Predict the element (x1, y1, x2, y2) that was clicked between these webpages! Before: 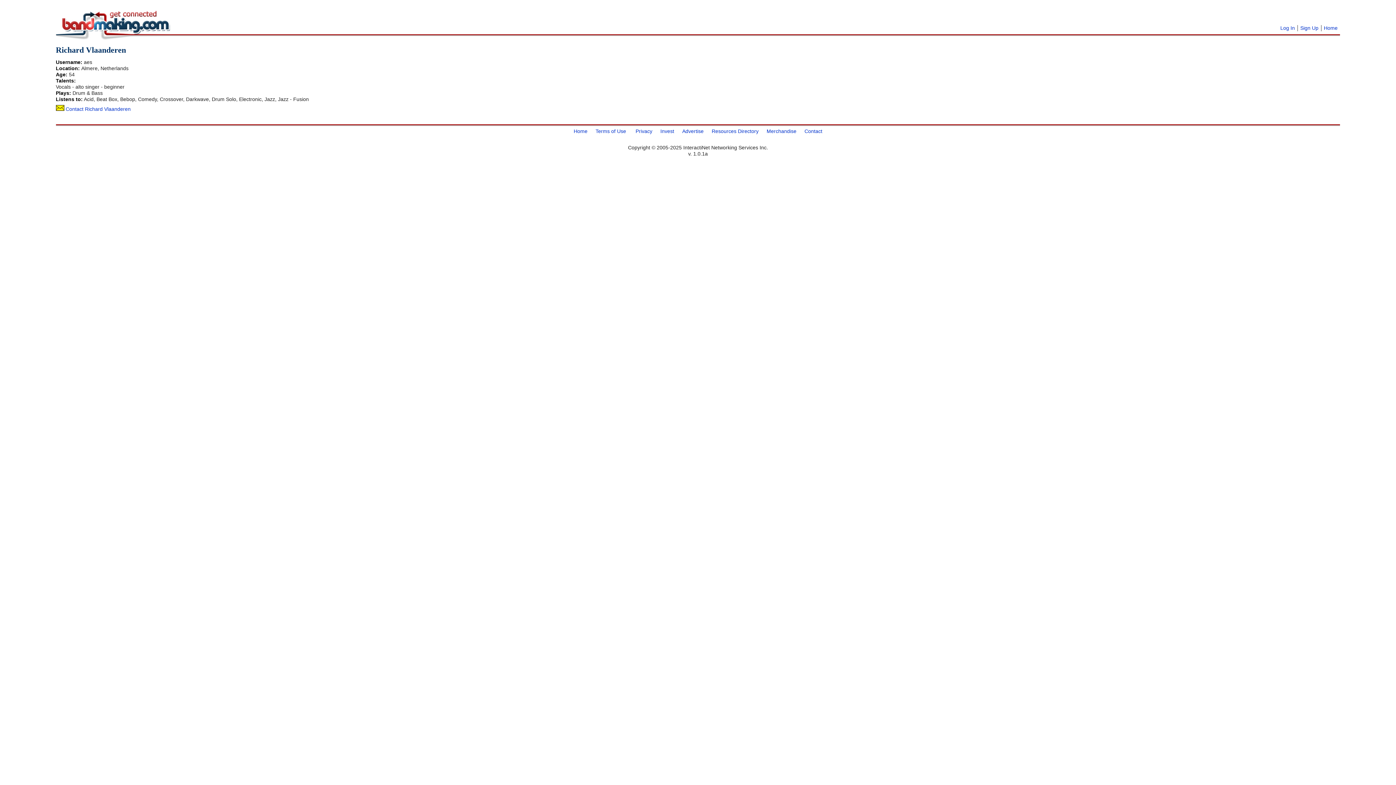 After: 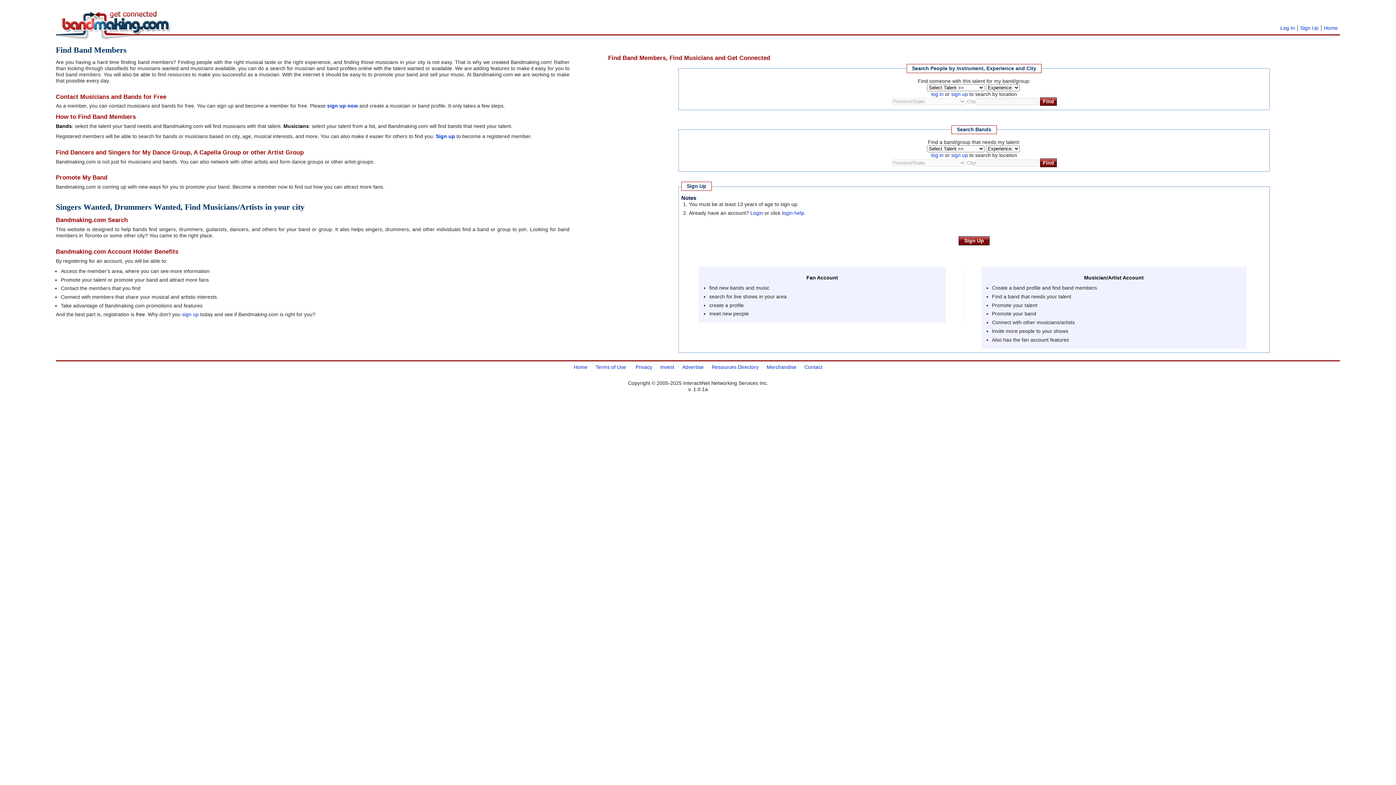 Action: label: Home bbox: (569, 127, 591, 135)